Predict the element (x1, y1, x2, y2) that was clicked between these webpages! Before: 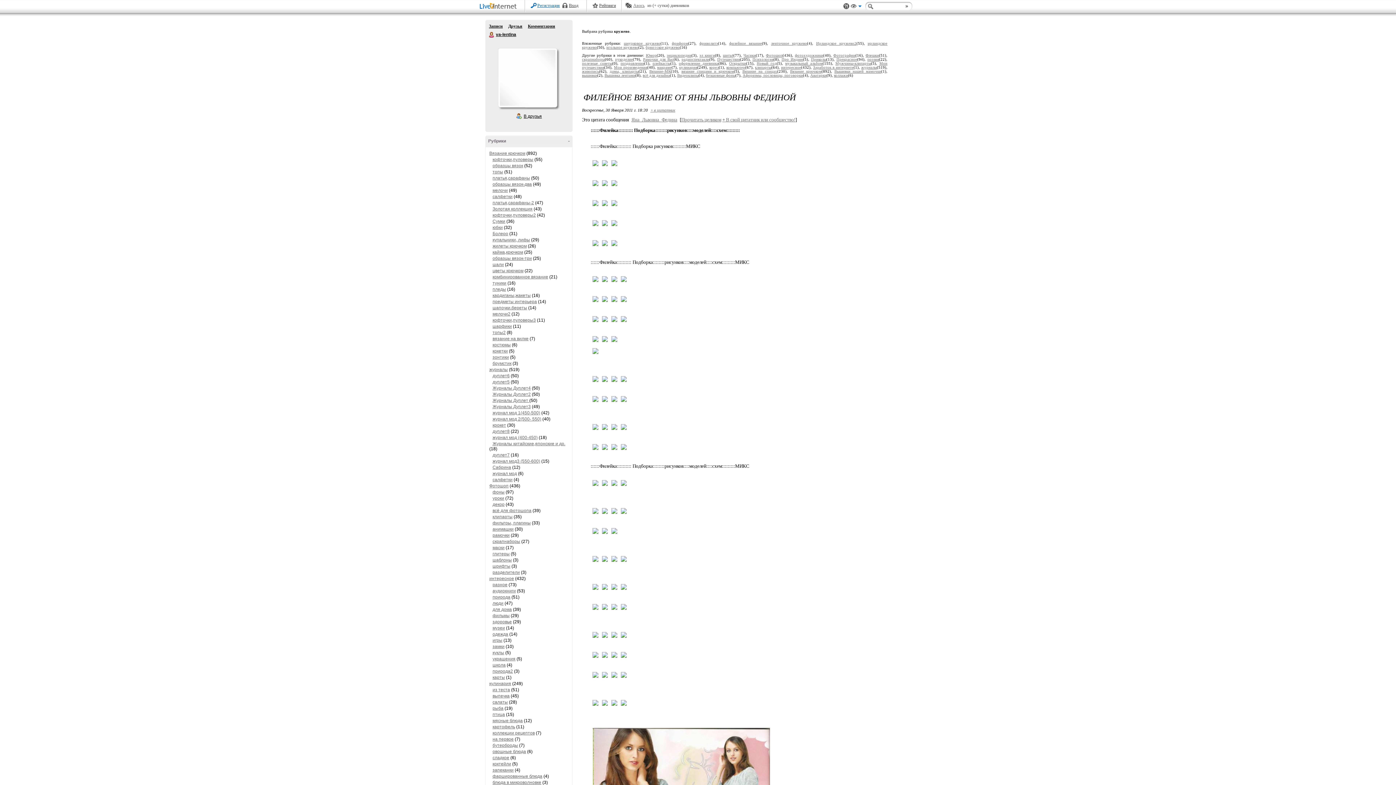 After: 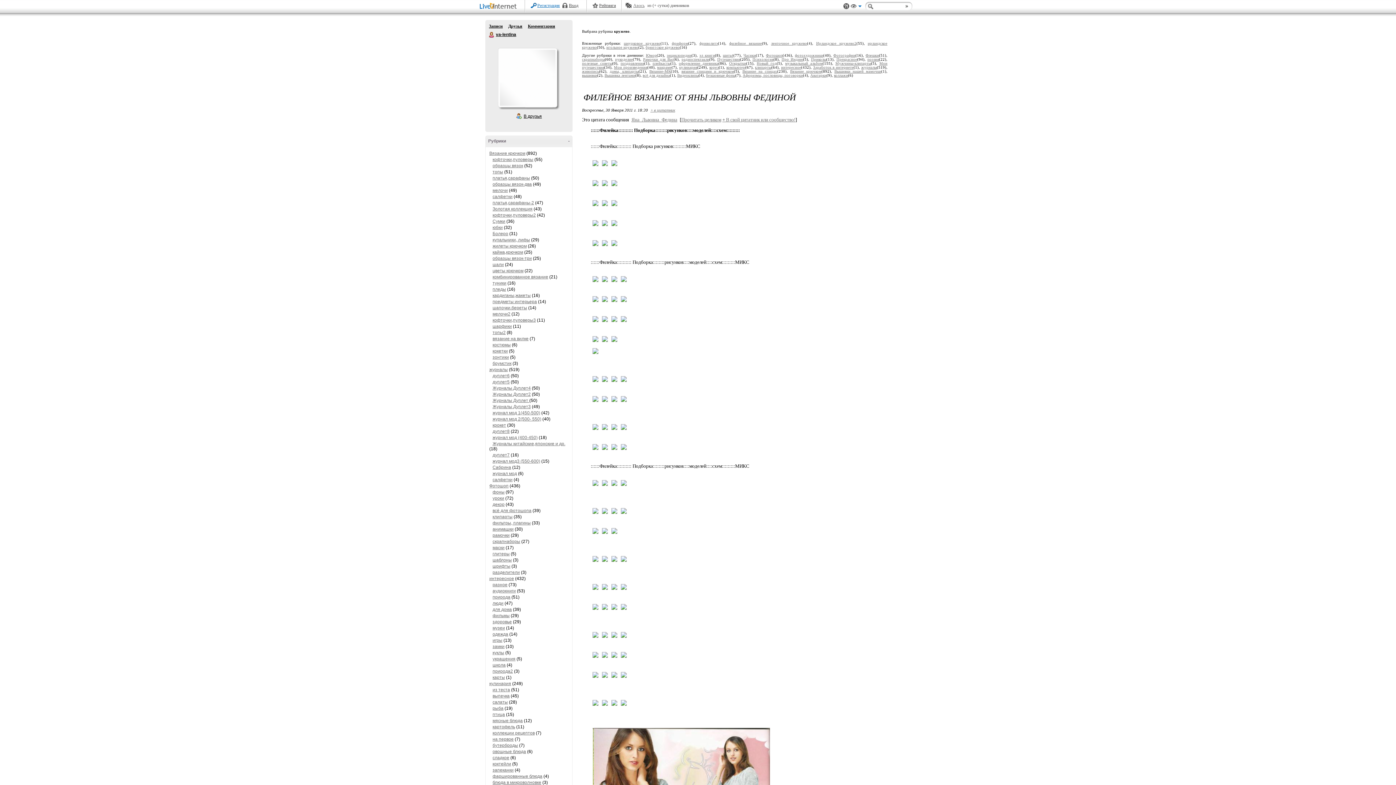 Action: bbox: (590, 163, 600, 169)